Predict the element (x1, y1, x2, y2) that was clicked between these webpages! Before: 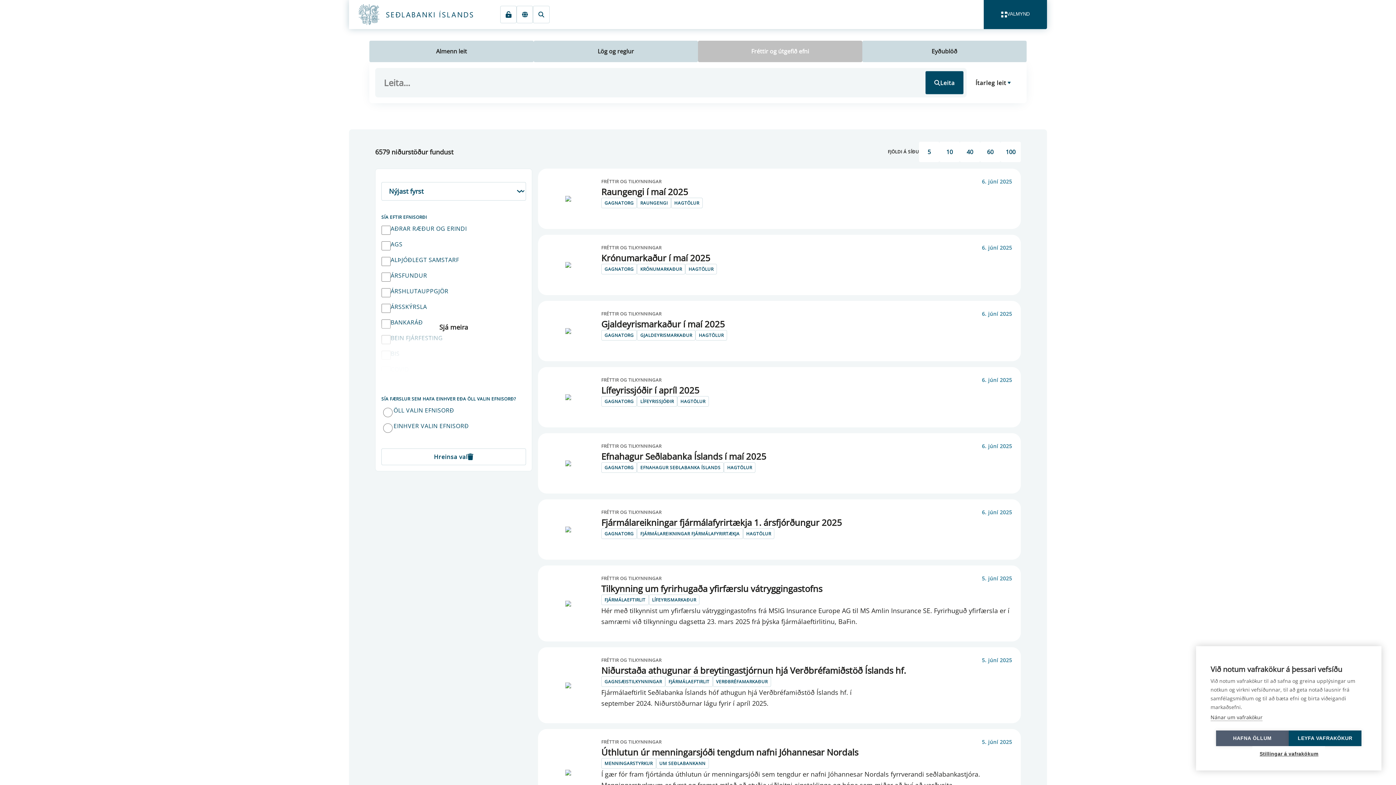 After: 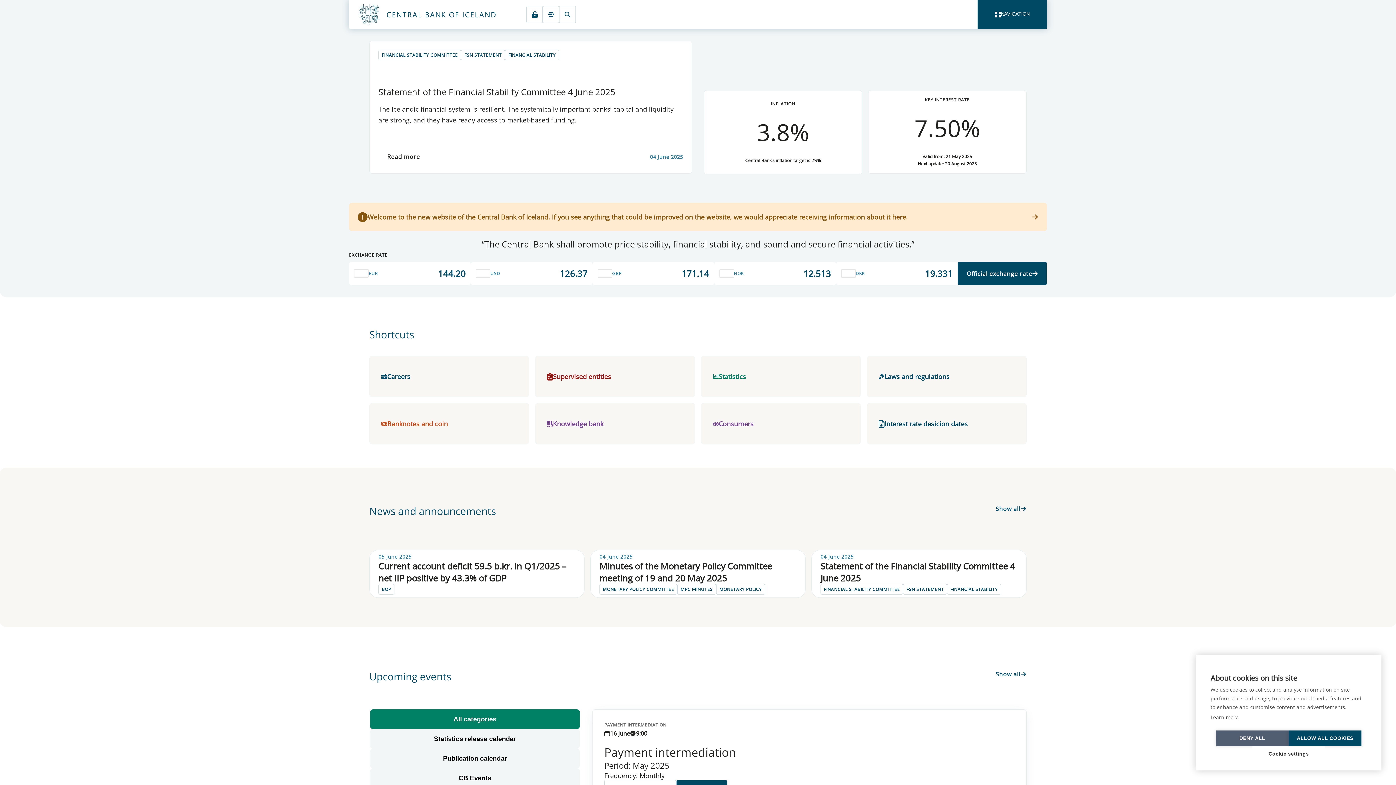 Action: label: English bbox: (516, 5, 533, 23)